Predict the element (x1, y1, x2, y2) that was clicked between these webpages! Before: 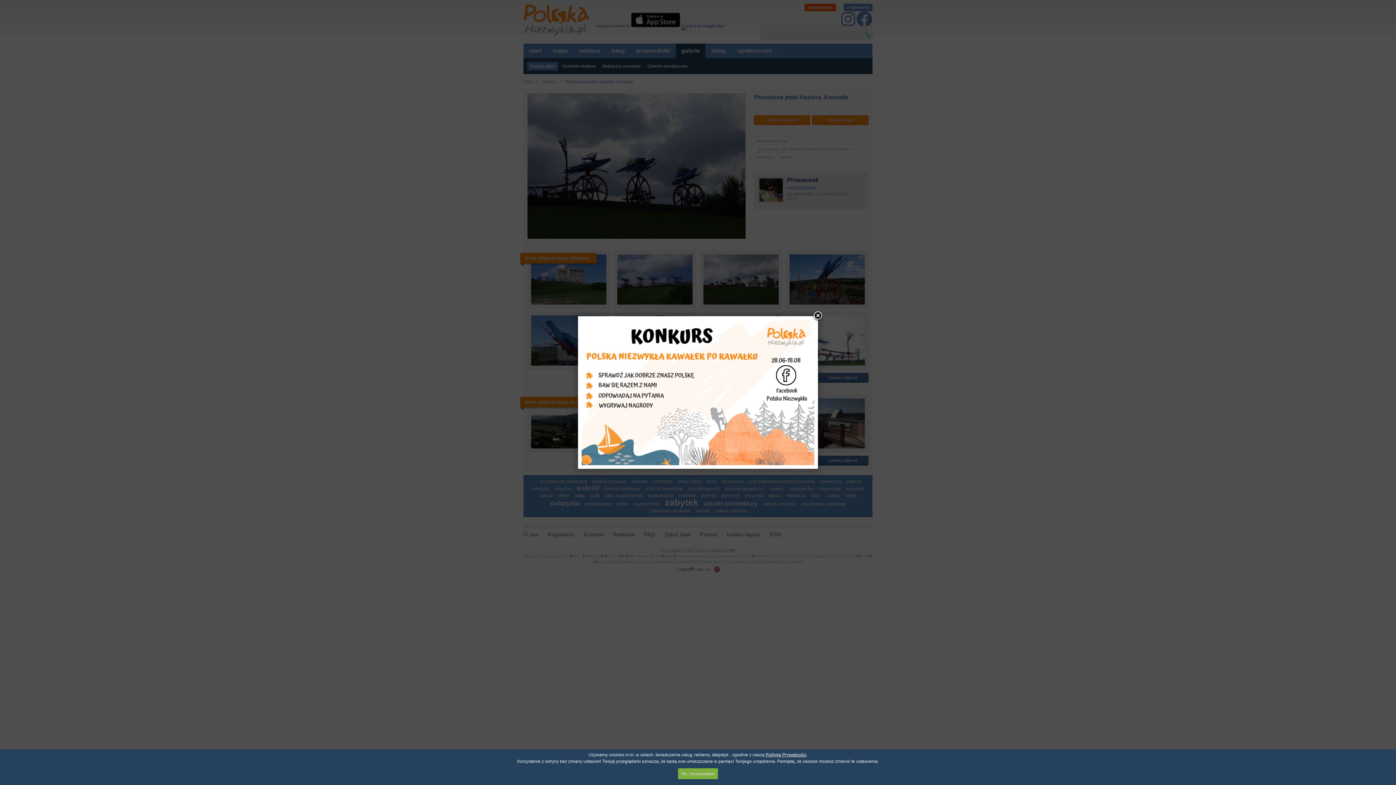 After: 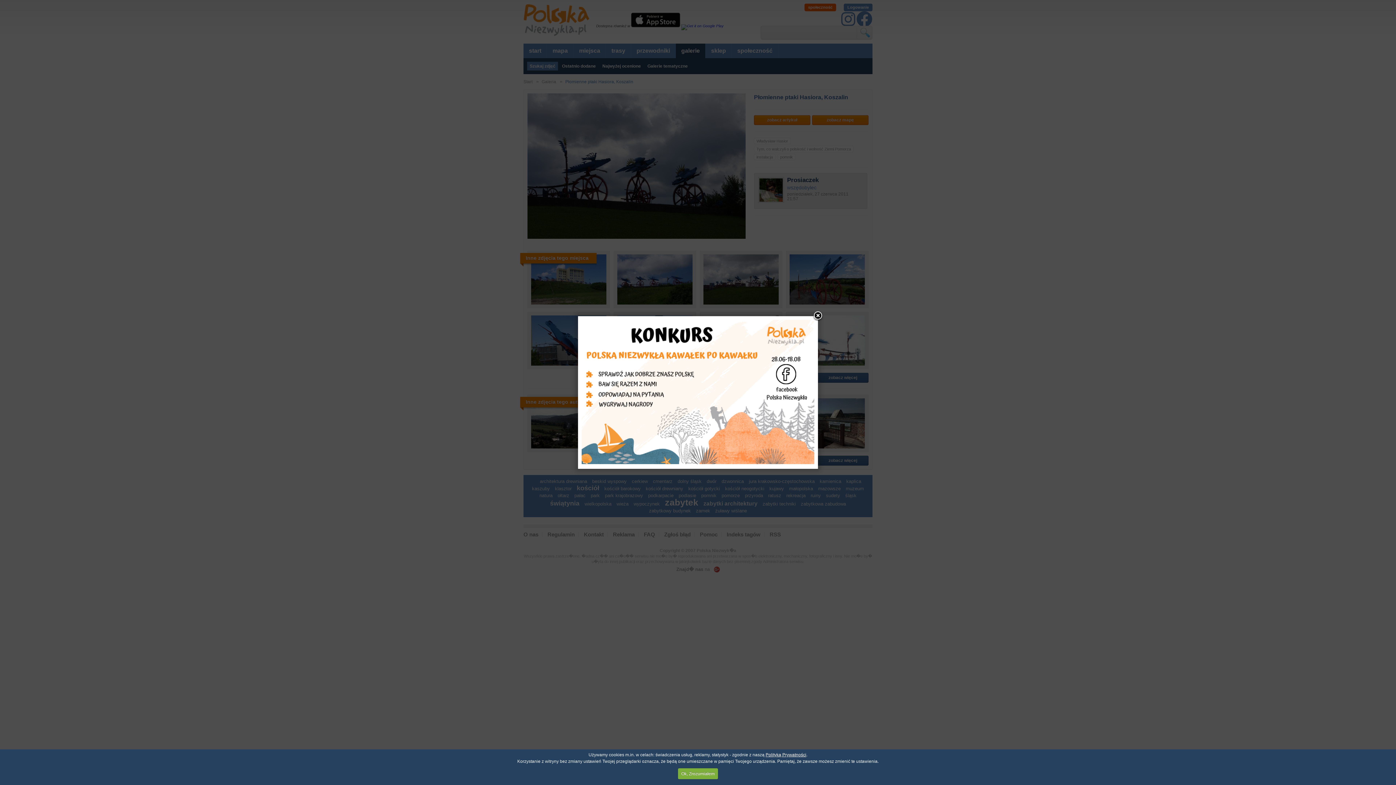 Action: bbox: (581, 461, 814, 466)